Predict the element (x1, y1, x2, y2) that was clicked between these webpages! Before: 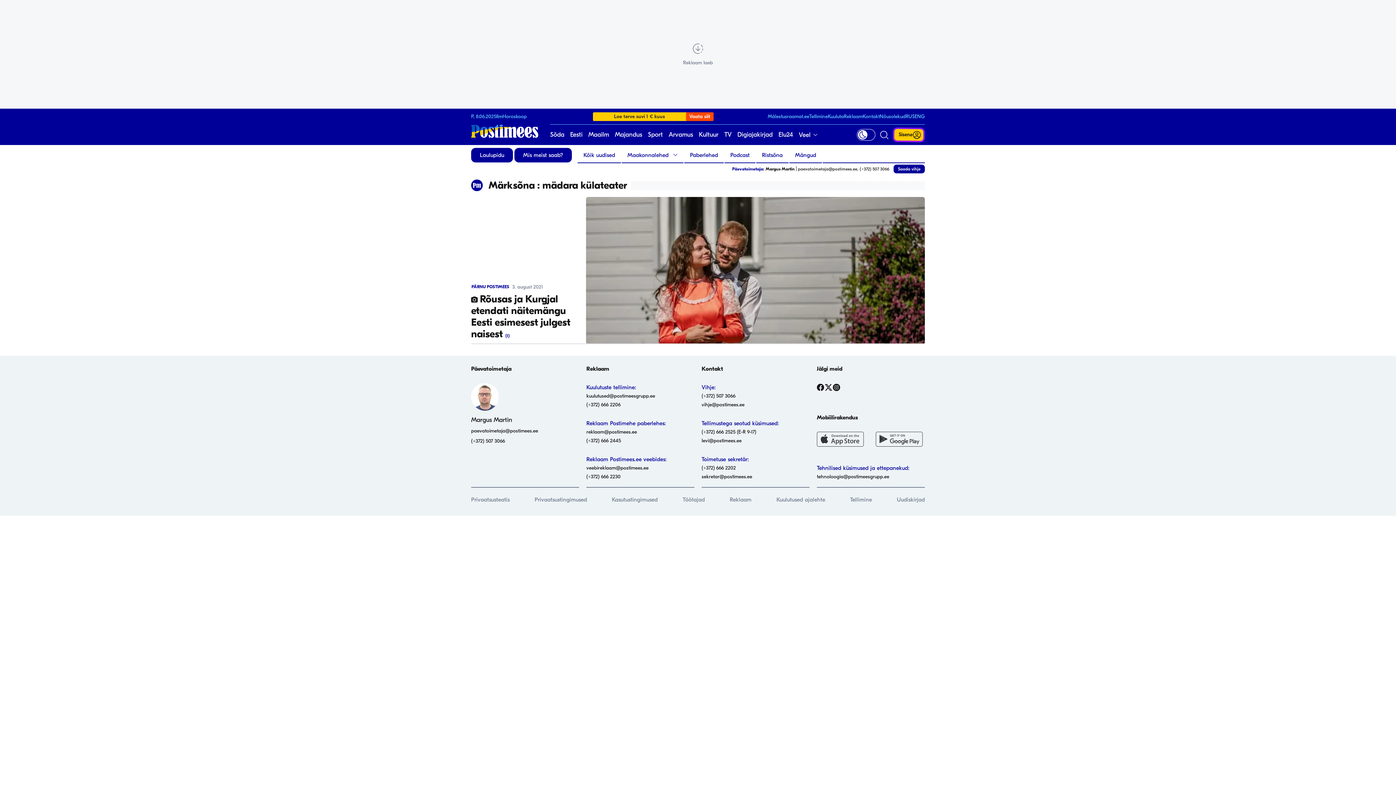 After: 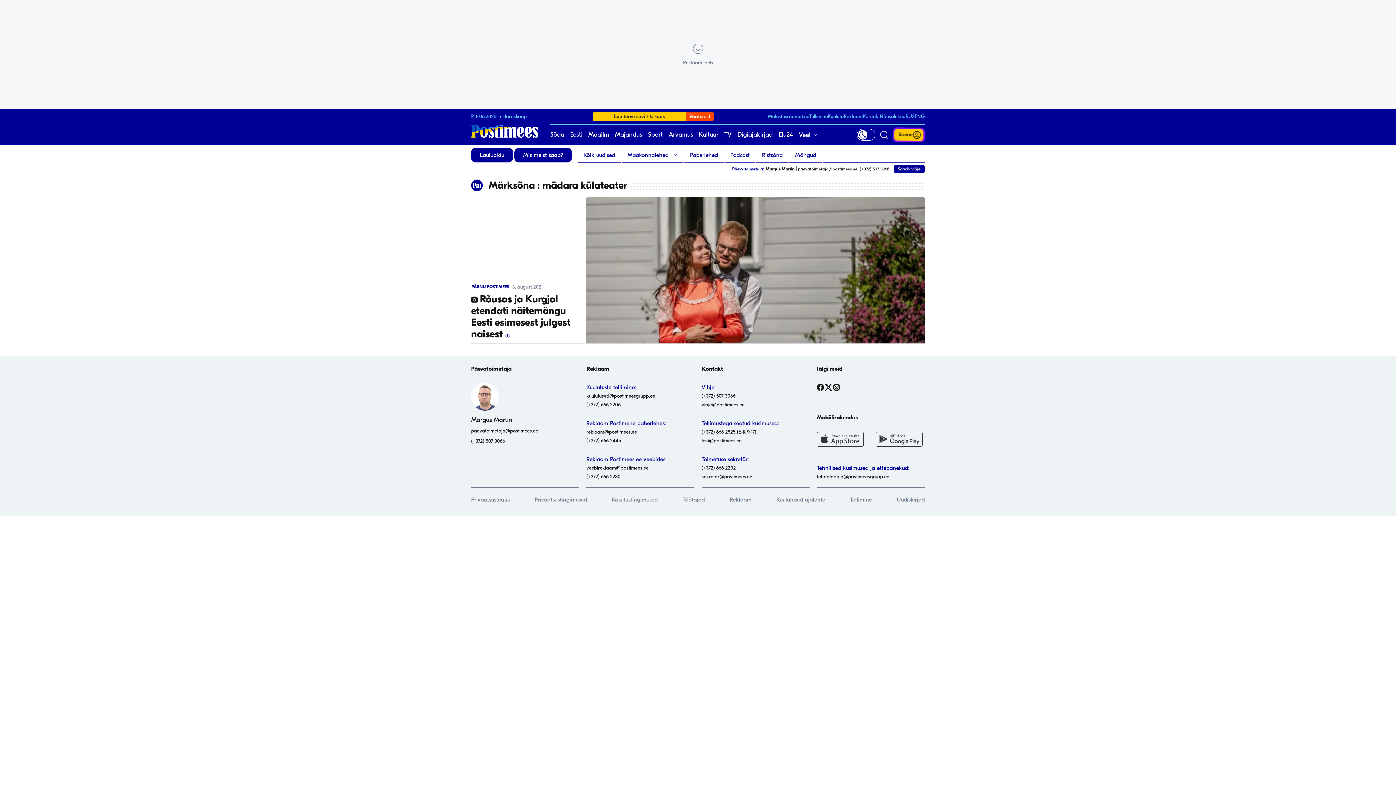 Action: bbox: (471, 428, 538, 434) label: paevatoimetaja@postimees.ee